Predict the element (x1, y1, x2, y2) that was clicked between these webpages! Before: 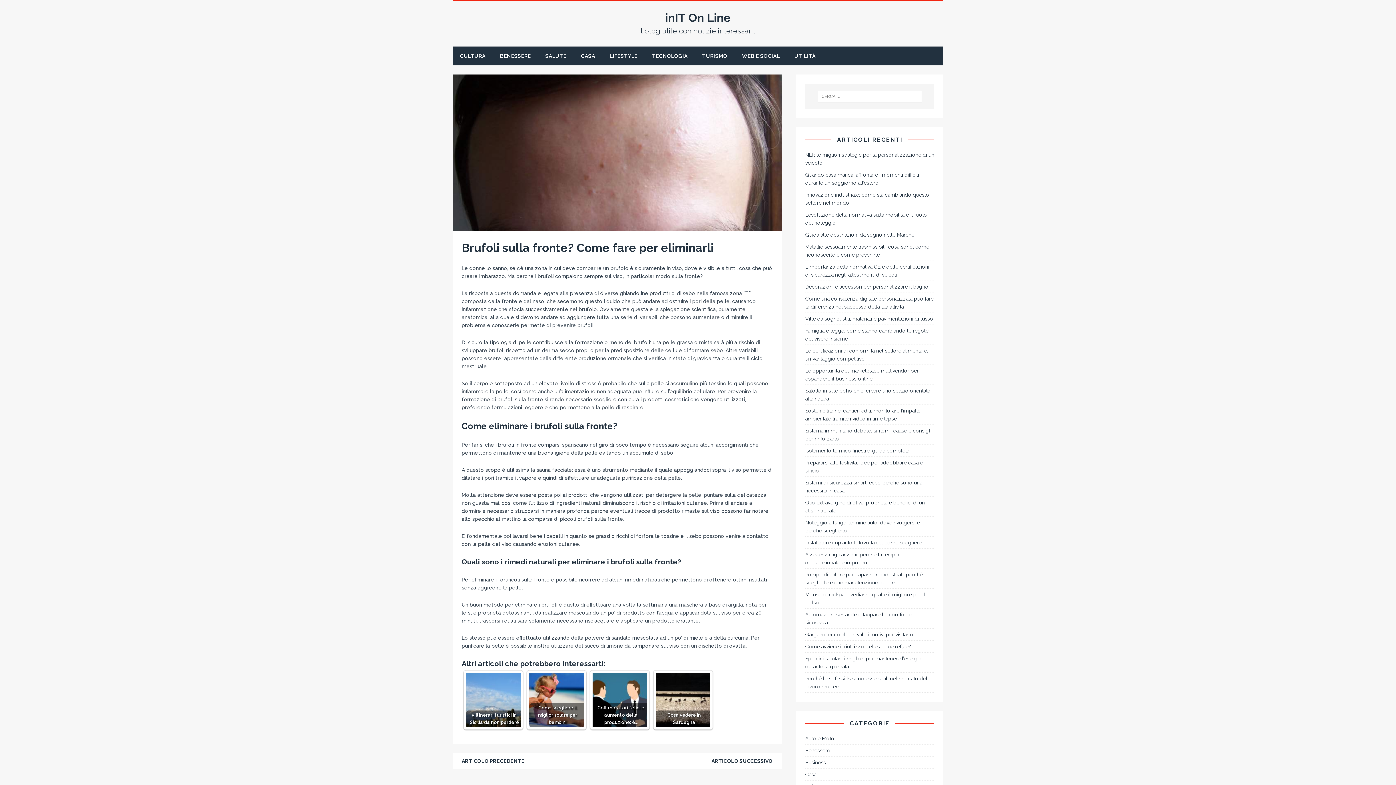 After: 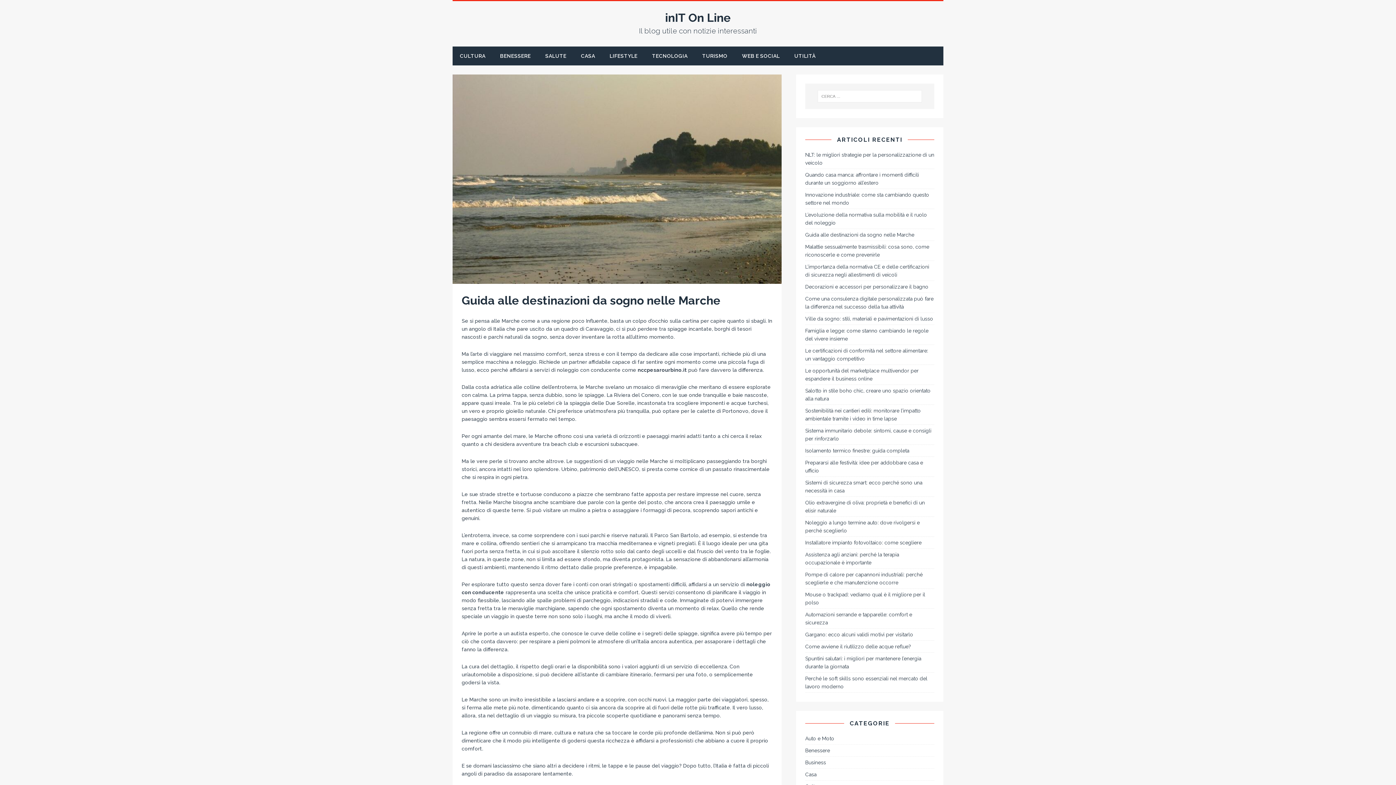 Action: bbox: (805, 231, 914, 237) label: Guida alle destinazioni da sogno nelle Marche